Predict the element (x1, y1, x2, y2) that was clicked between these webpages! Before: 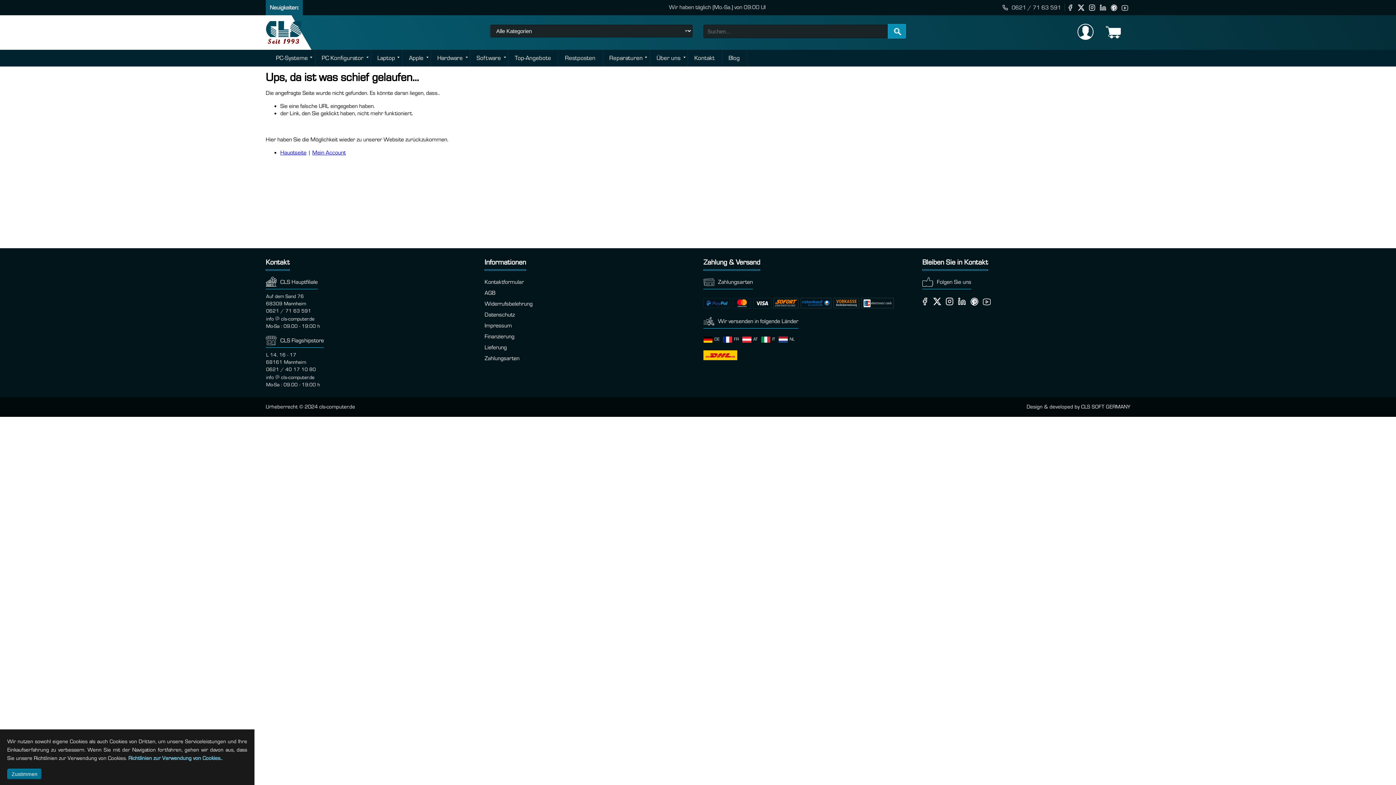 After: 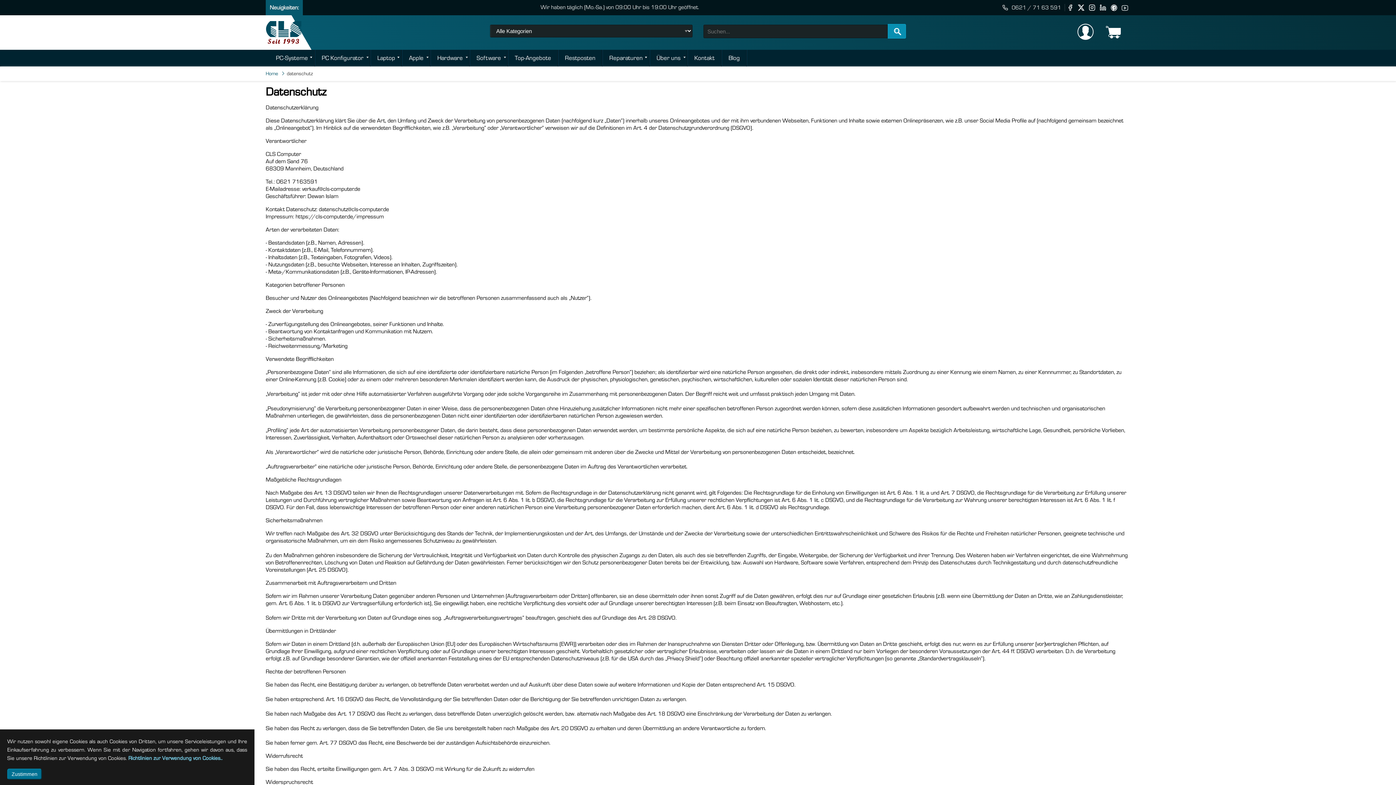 Action: label: Datenschutz bbox: (484, 311, 514, 318)